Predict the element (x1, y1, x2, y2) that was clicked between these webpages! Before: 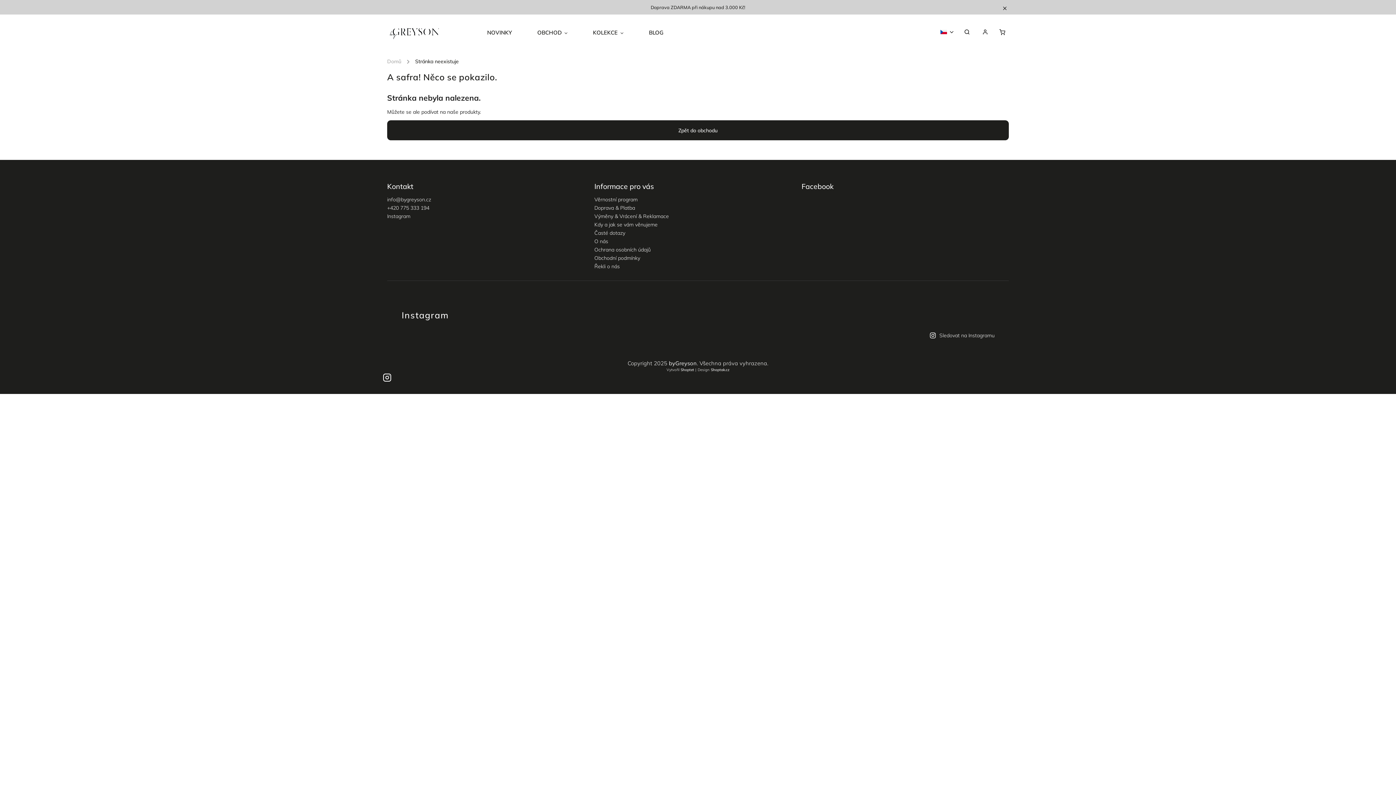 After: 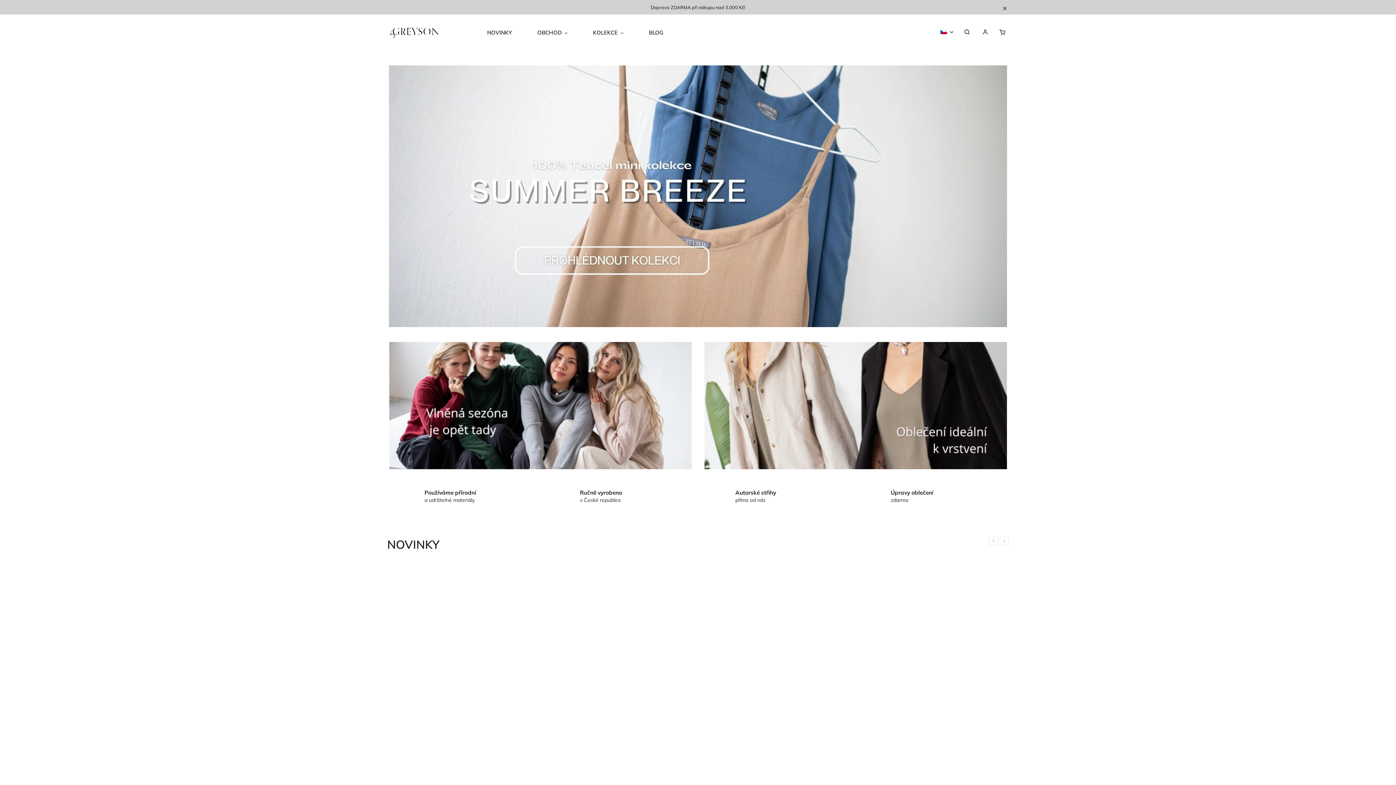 Action: bbox: (387, 120, 1009, 140) label: Zpět do obchodu